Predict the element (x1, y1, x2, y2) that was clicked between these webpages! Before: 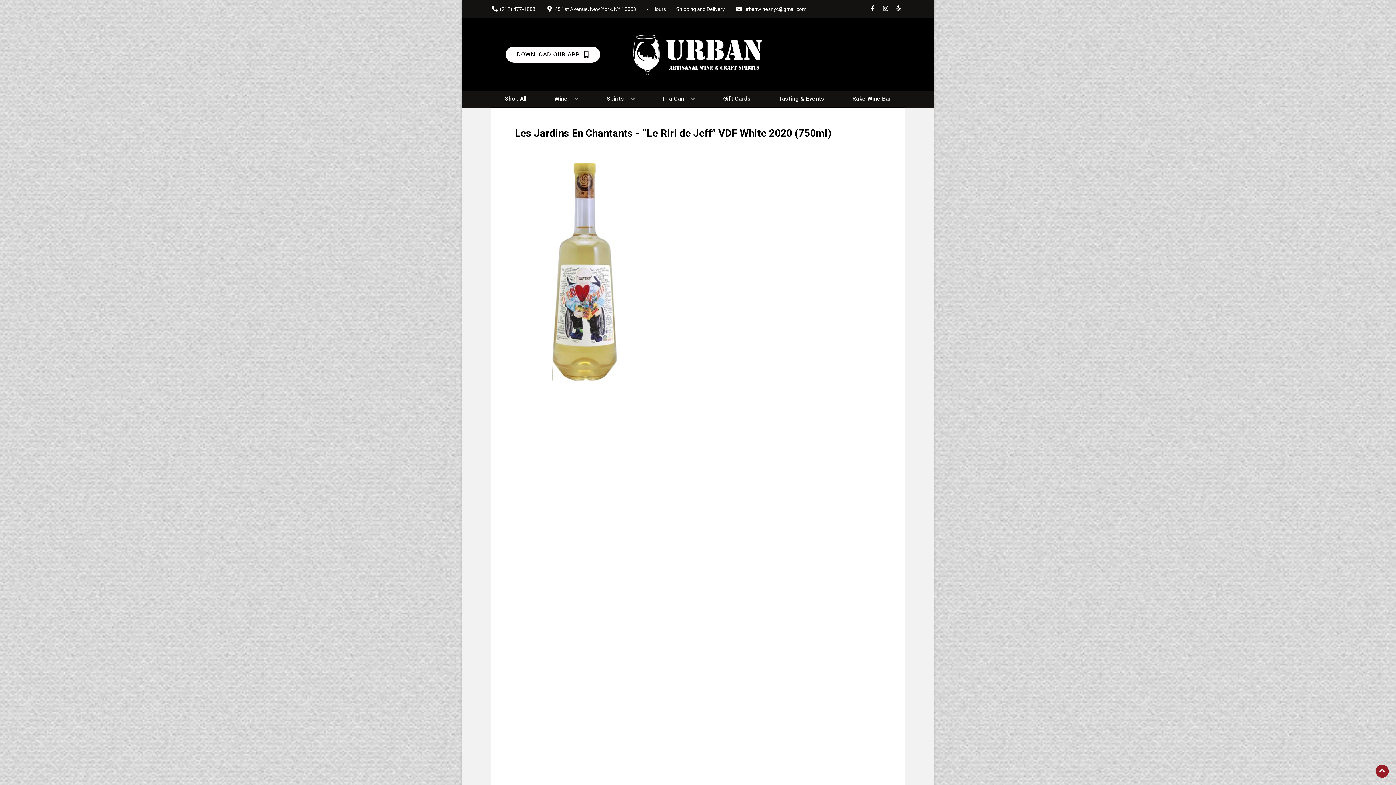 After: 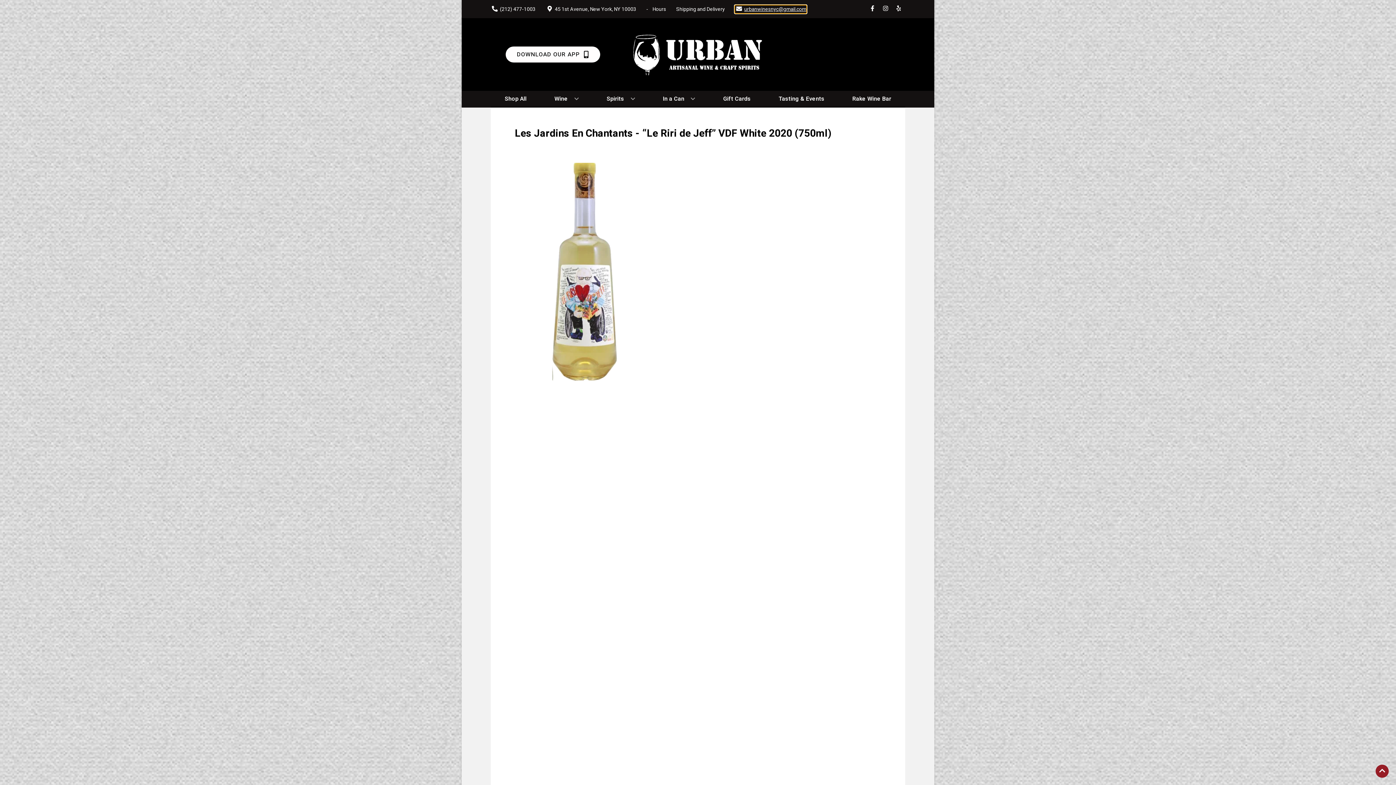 Action: bbox: (735, 5, 806, 12) label: Store Email address is urbanwinesnyc@gmail.com Clicking will open a link in a new tab